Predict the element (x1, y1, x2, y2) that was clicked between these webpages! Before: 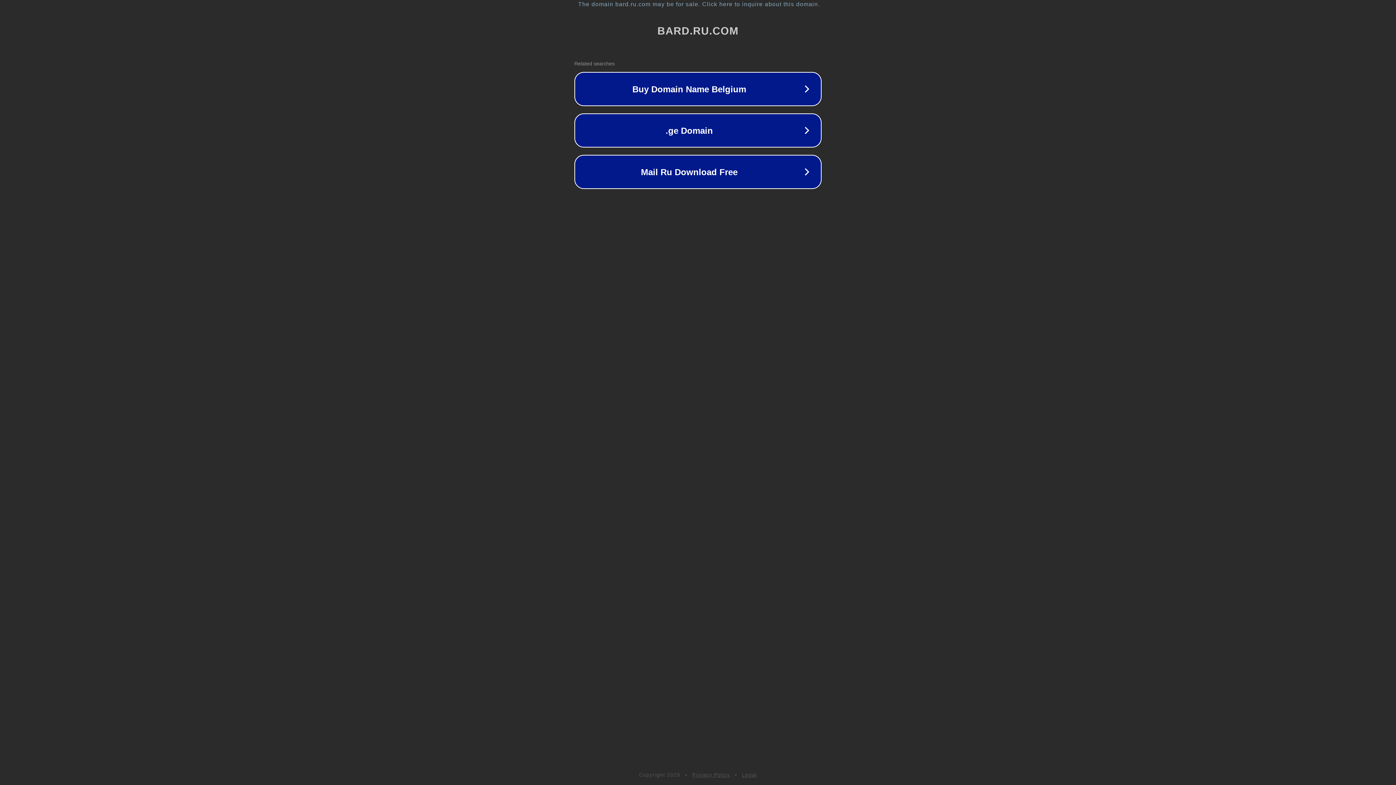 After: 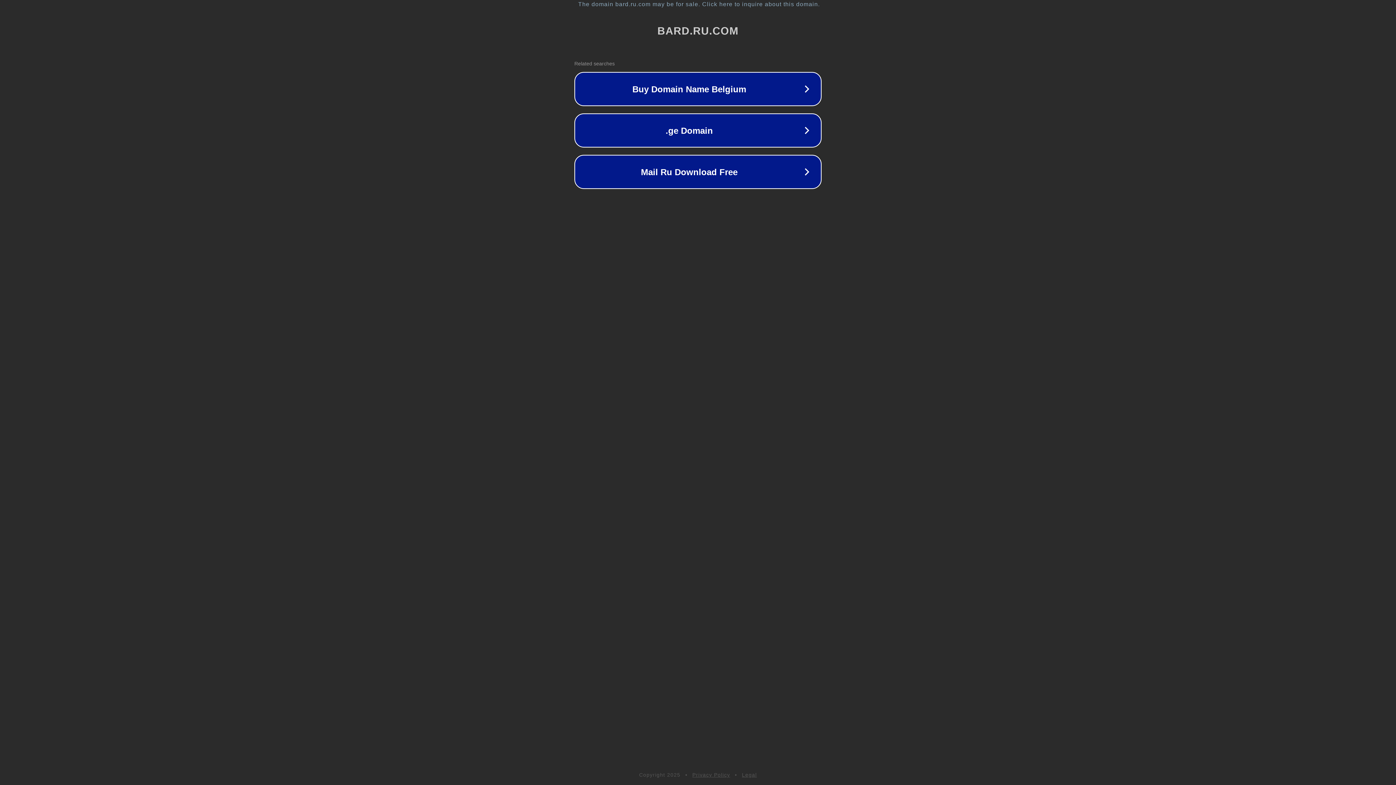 Action: bbox: (692, 772, 730, 778) label: Privacy Policy